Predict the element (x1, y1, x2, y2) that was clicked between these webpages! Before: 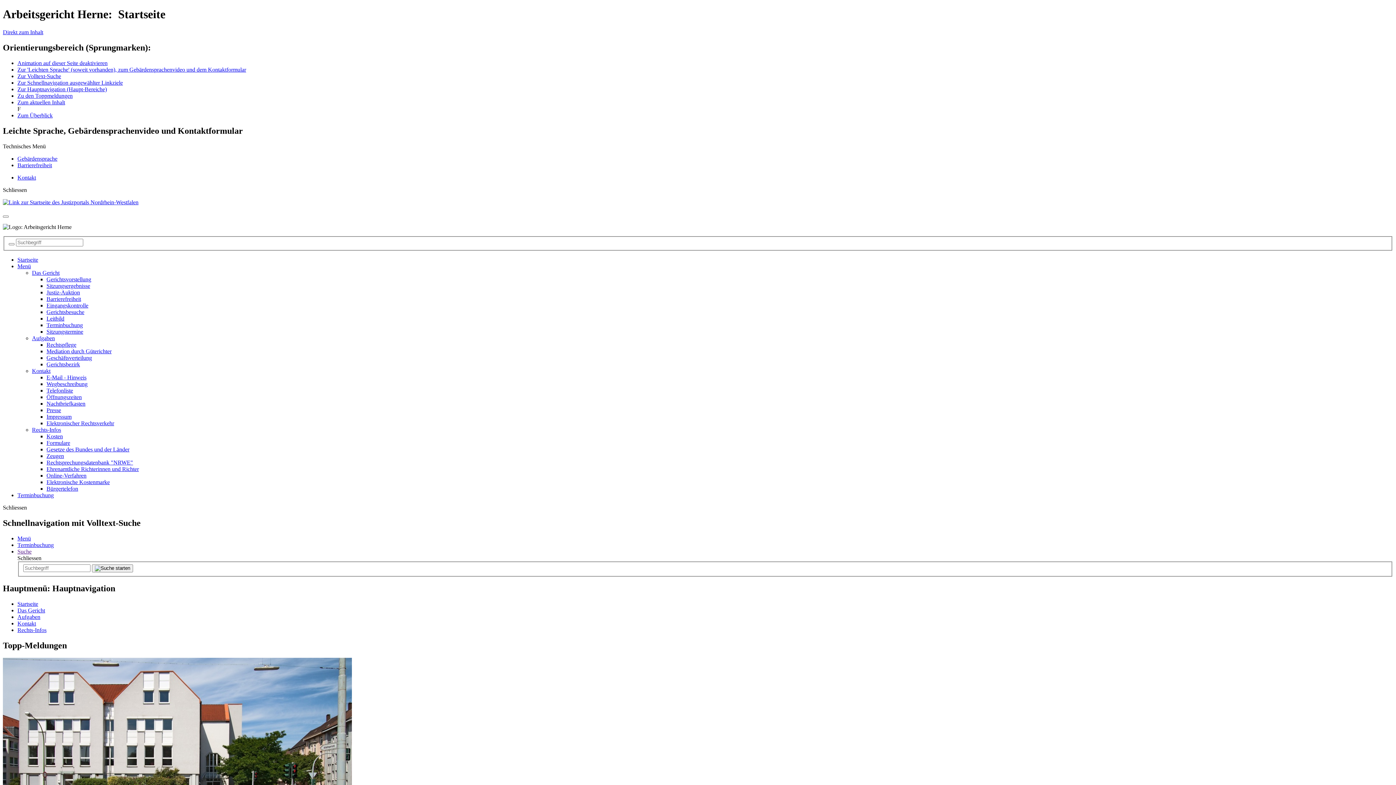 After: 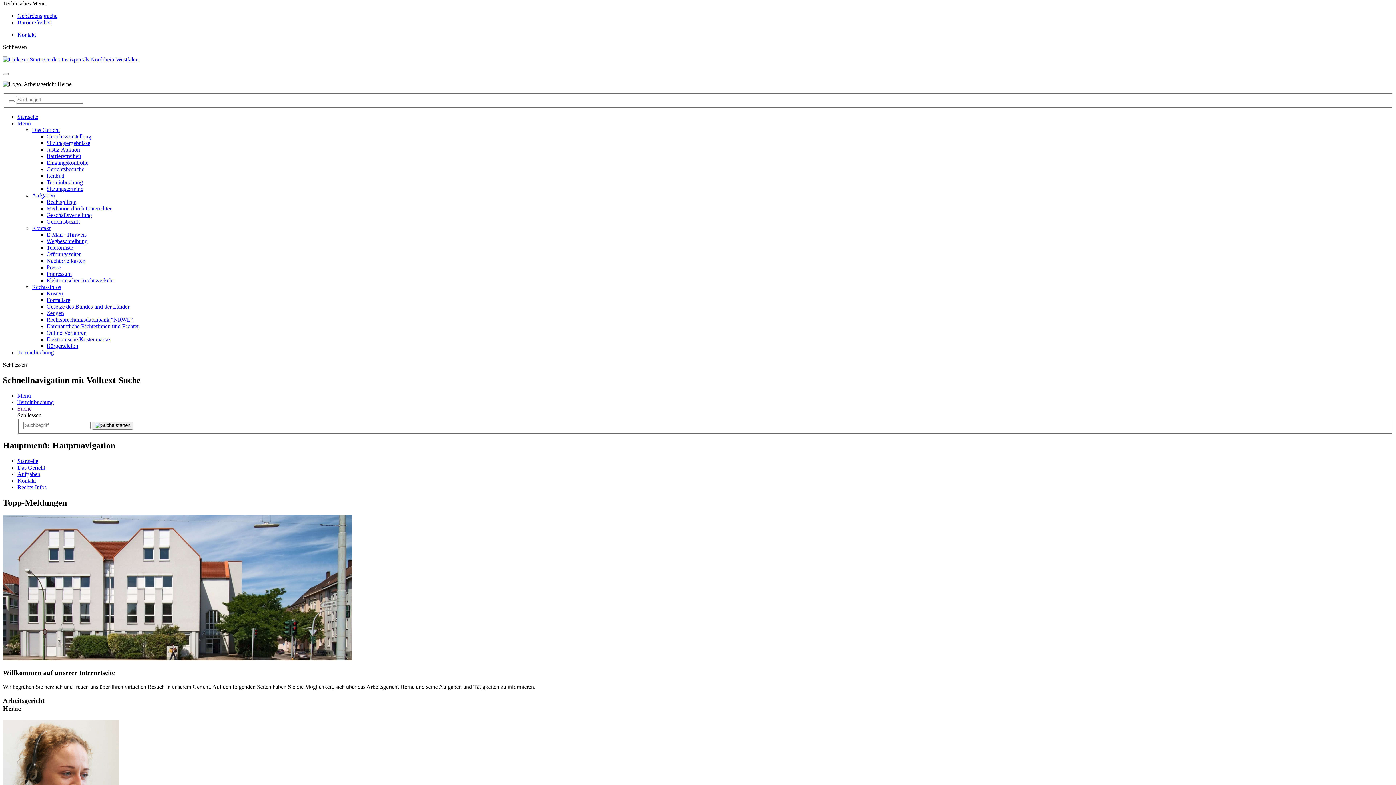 Action: bbox: (17, 66, 246, 72) label: Zur 'Leichten Sprache' (soweit vorhanden), zum Gebärdensprachenvideo und dem Kontaktformular